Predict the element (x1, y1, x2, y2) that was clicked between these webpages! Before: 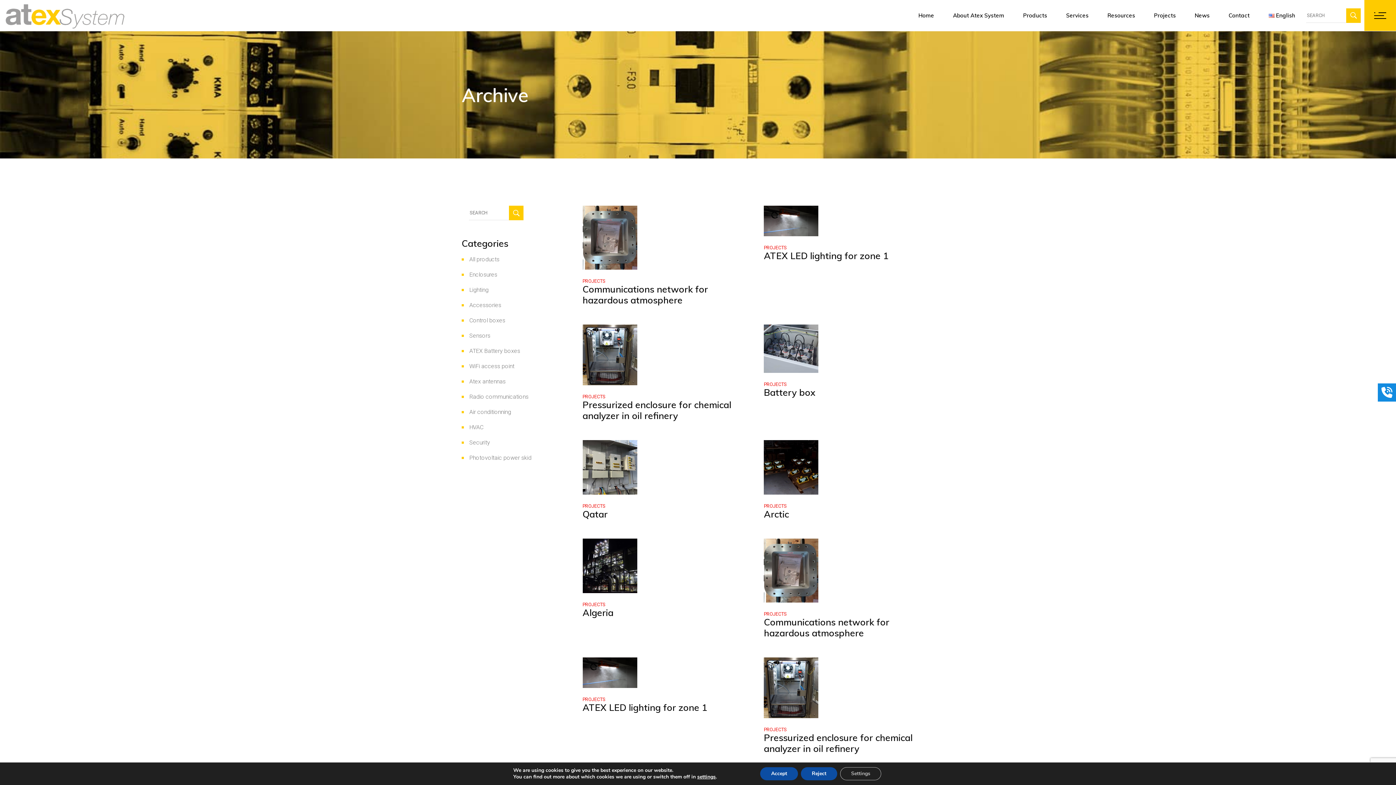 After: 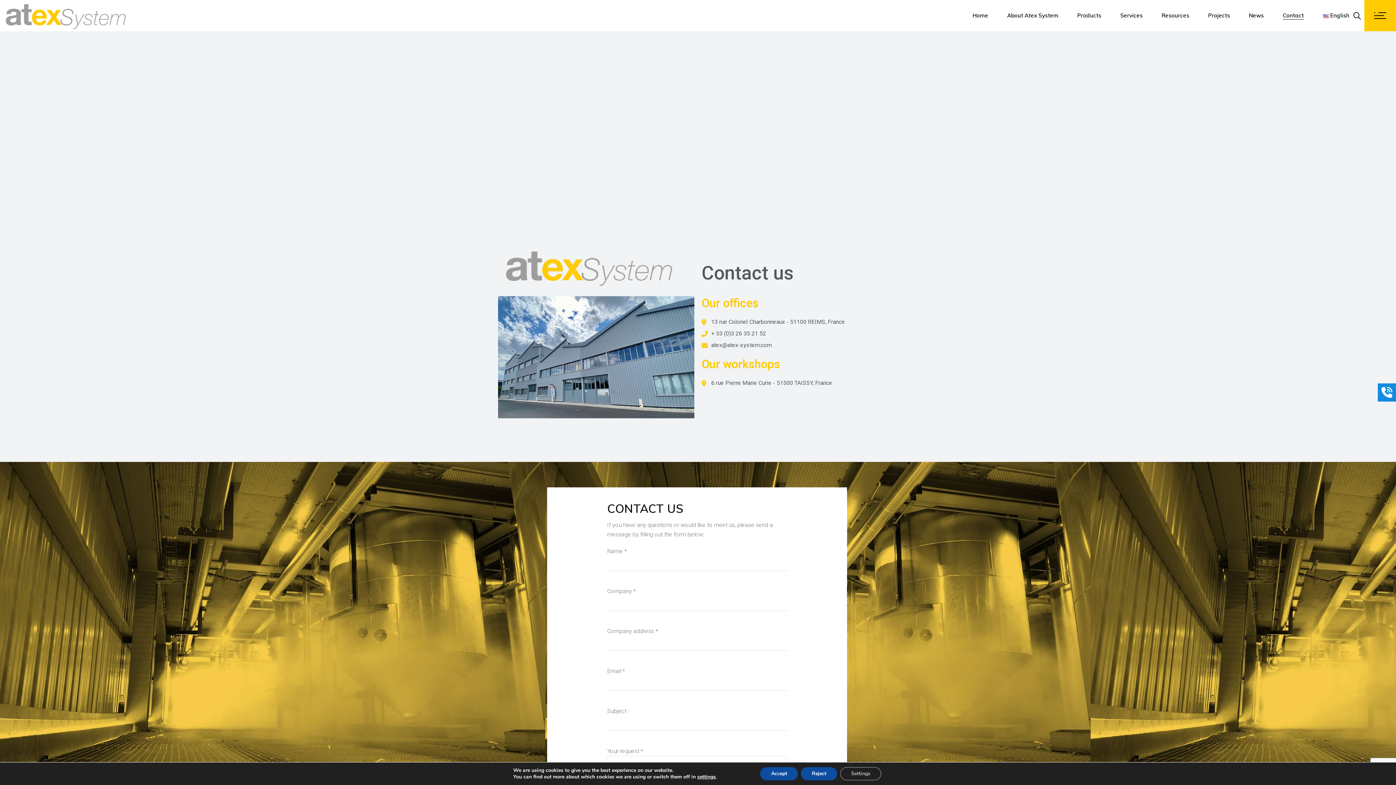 Action: bbox: (1228, 0, 1250, 30) label: Contact